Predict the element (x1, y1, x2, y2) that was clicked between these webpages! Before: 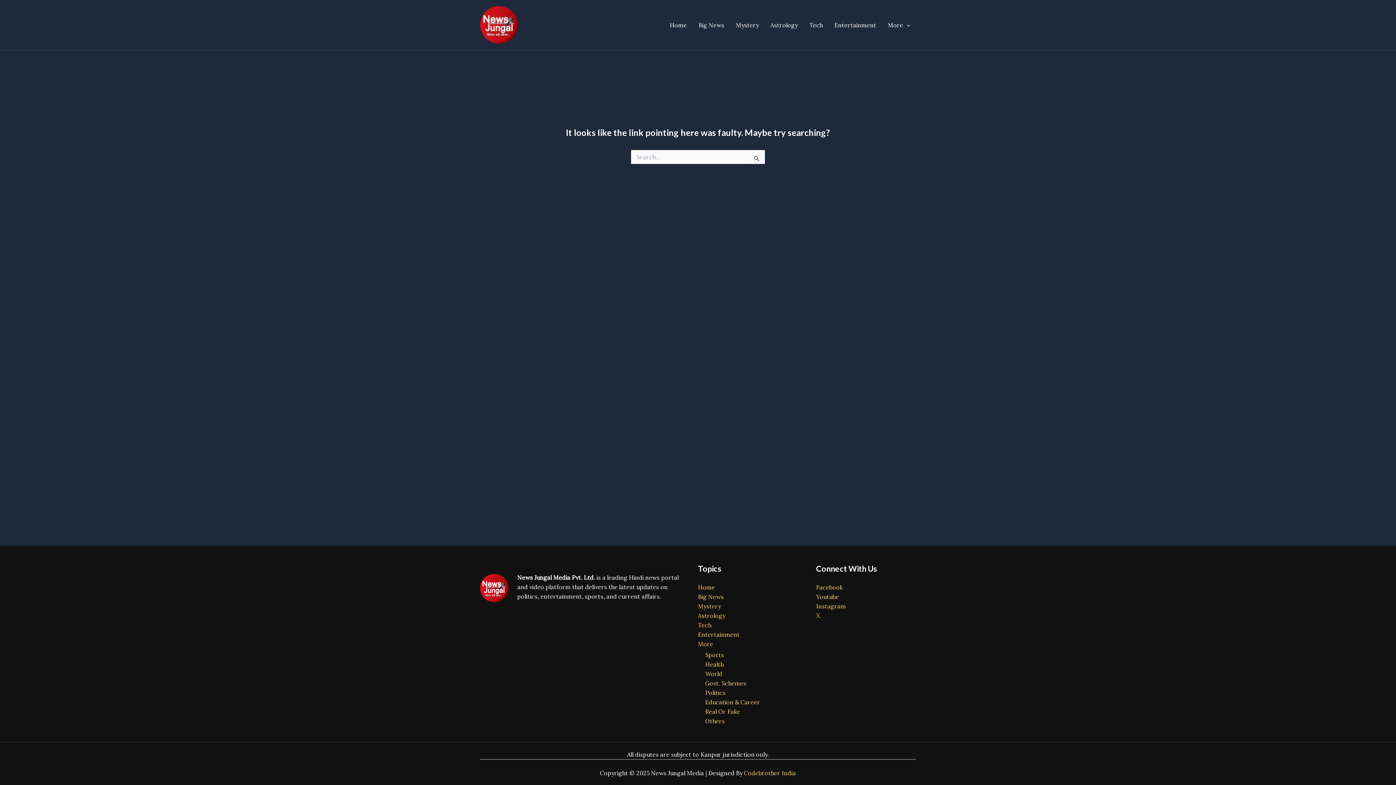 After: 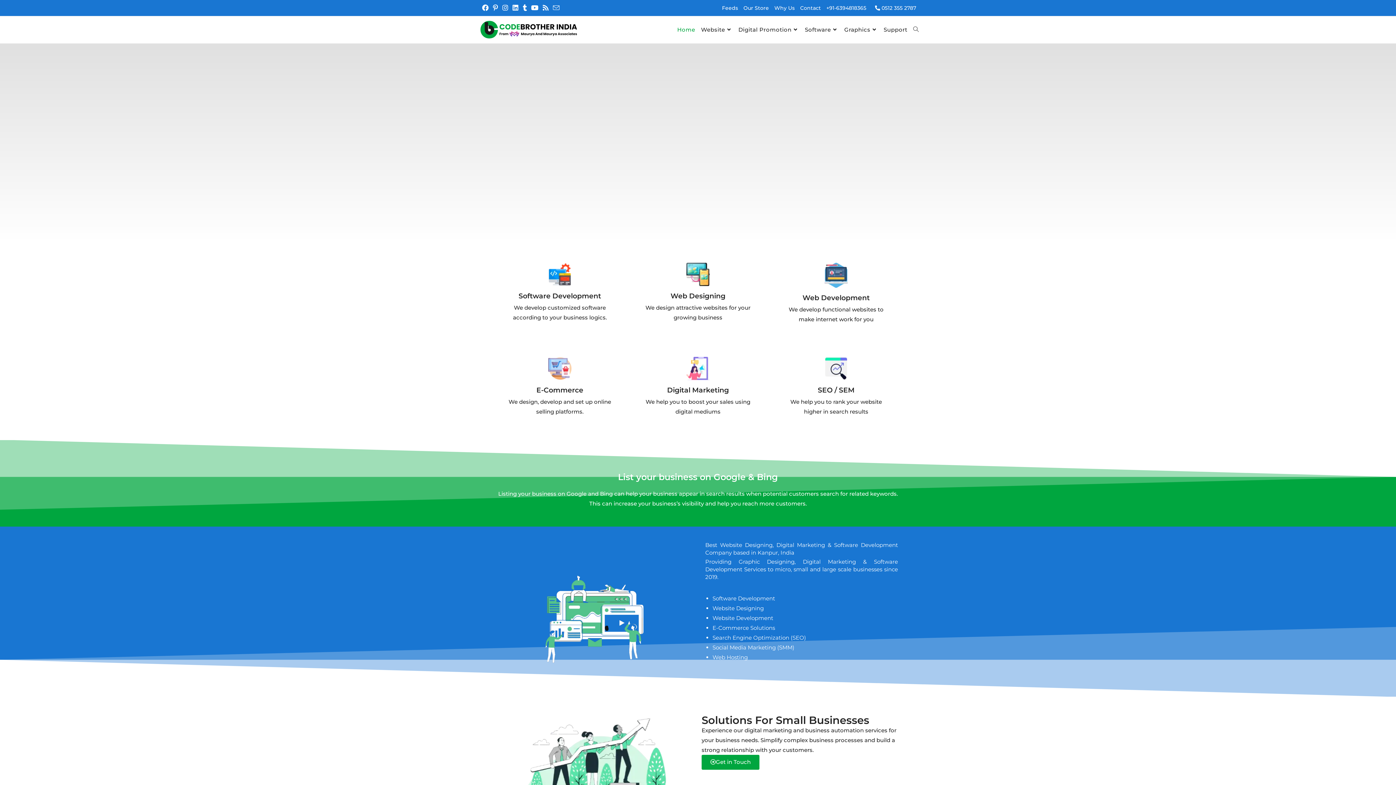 Action: label: Codebrother India bbox: (744, 769, 796, 777)